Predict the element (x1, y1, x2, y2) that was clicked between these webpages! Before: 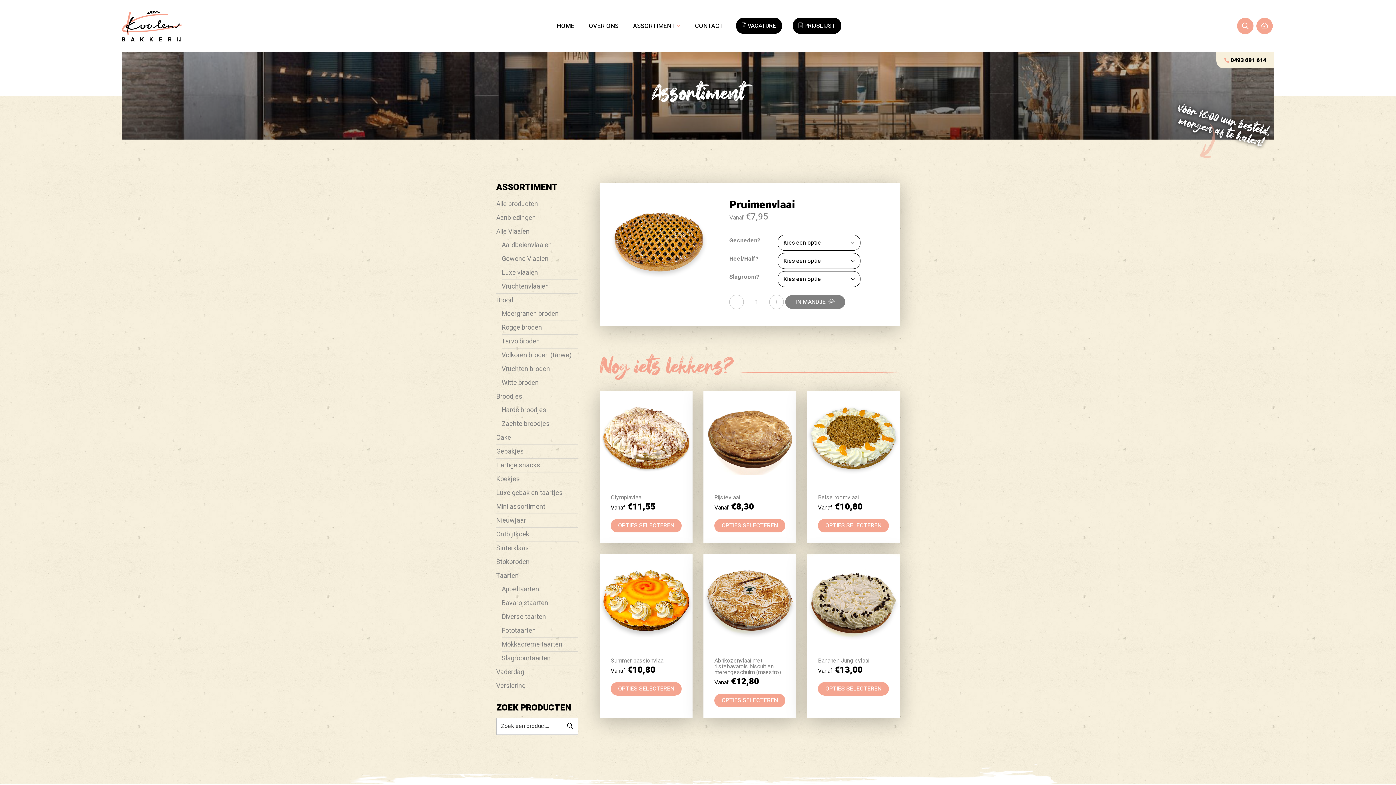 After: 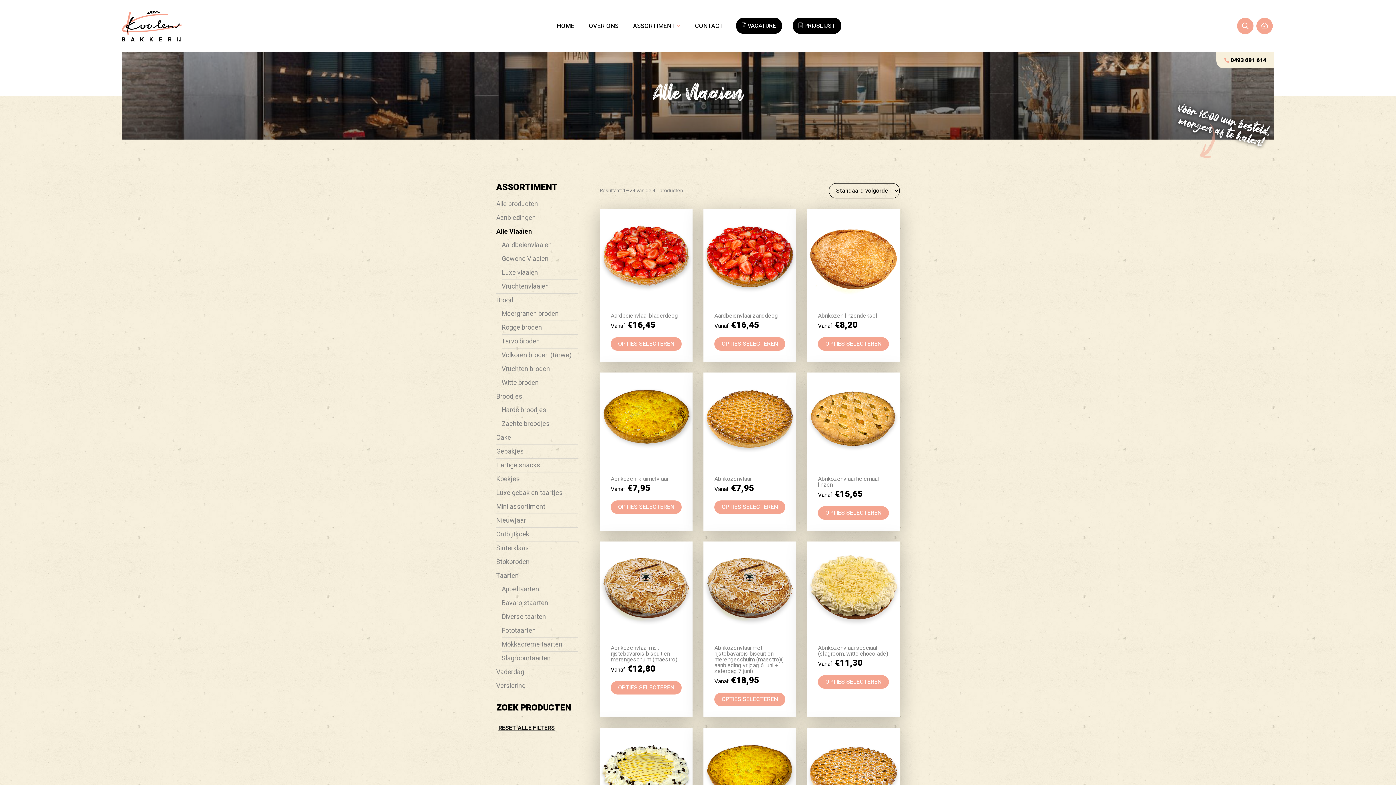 Action: bbox: (496, 224, 578, 238) label: Alle Vlaaien